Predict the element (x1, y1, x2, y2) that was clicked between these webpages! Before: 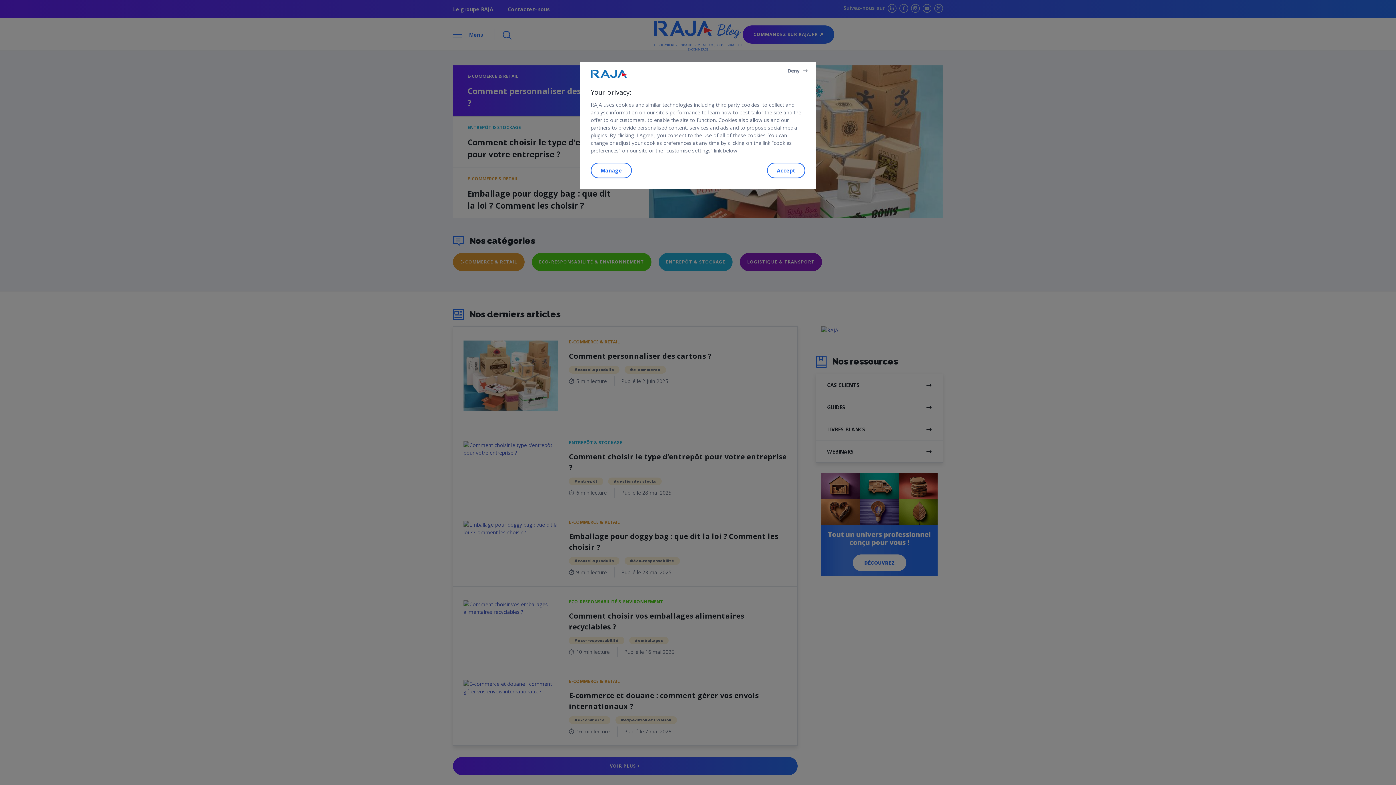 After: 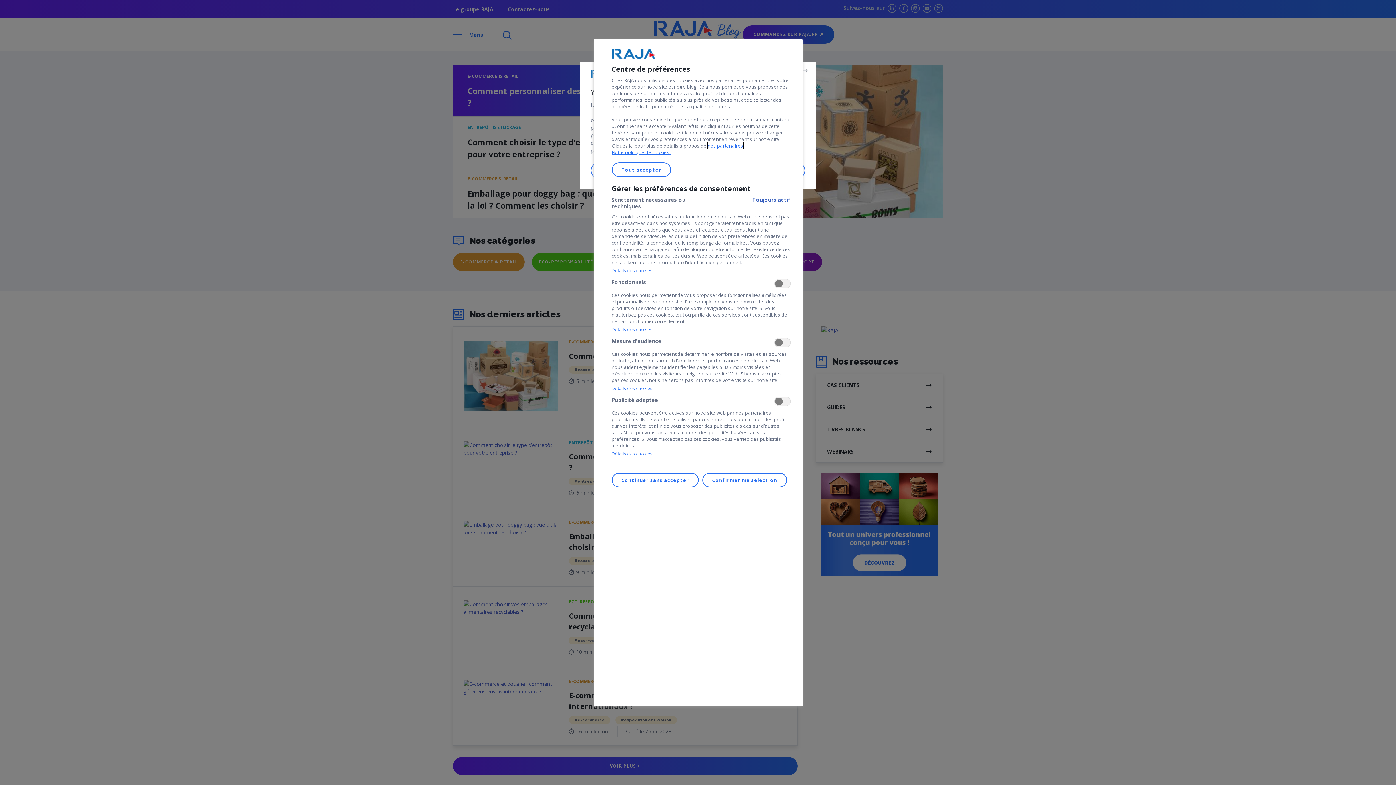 Action: label: Manage bbox: (590, 162, 632, 178)